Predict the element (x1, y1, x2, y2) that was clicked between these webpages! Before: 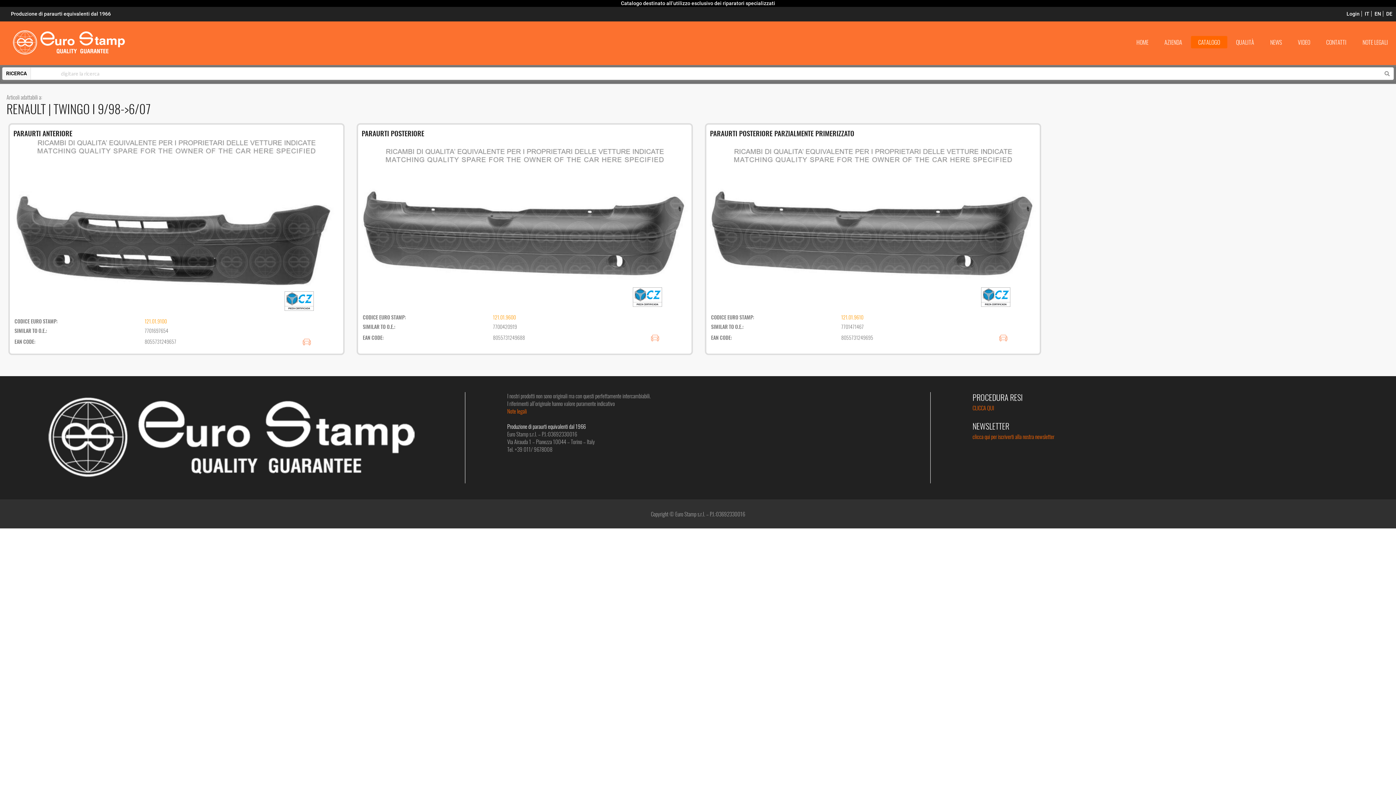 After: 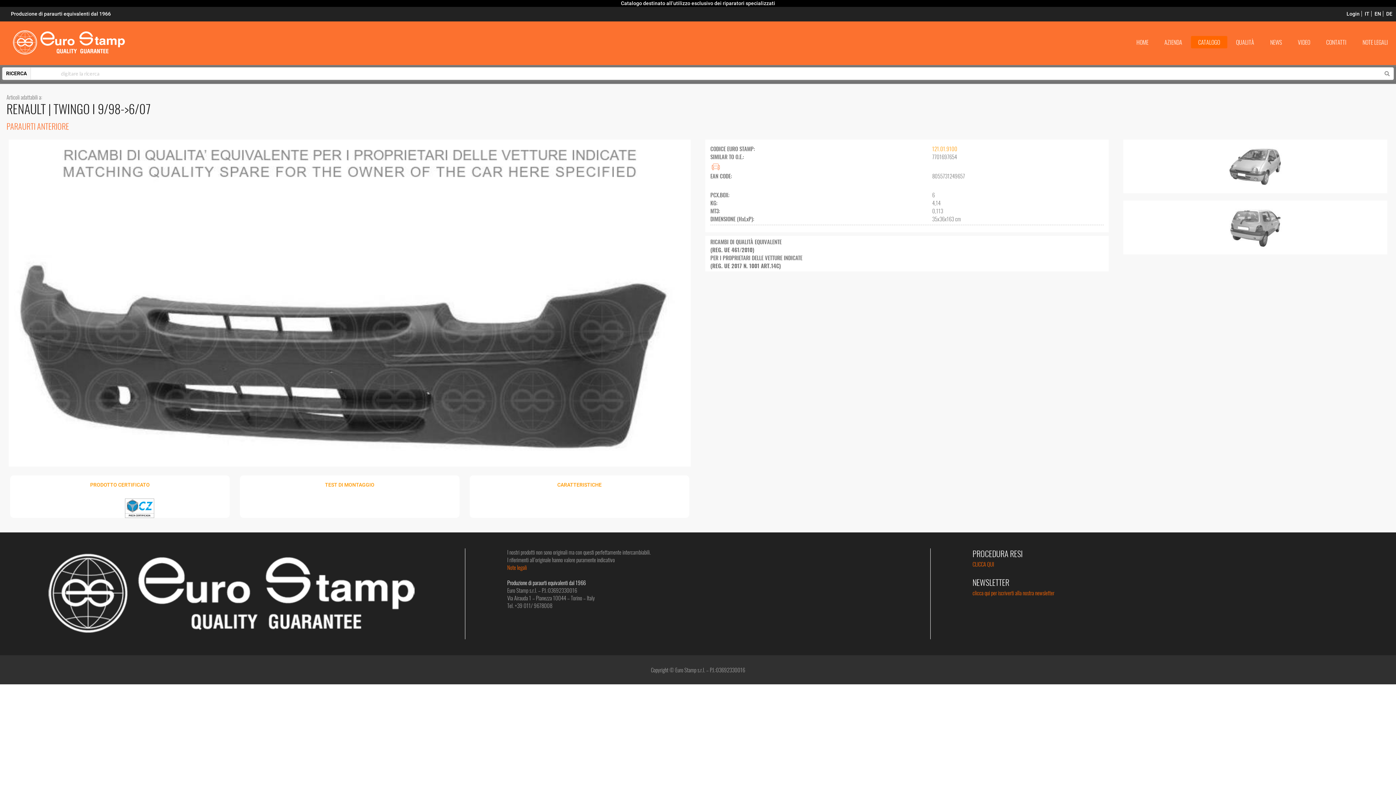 Action: label: PARAURTI ANTERIORE bbox: (13, 128, 72, 138)